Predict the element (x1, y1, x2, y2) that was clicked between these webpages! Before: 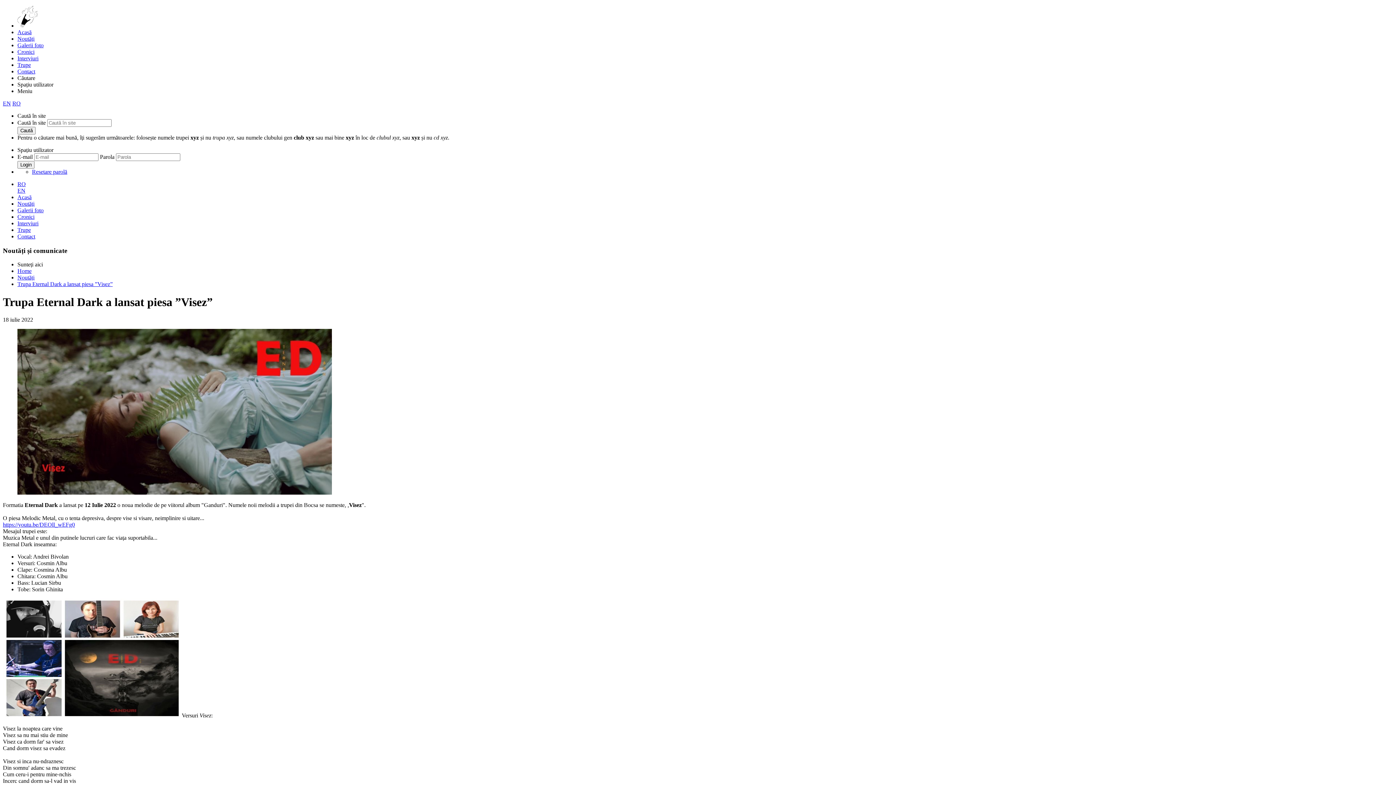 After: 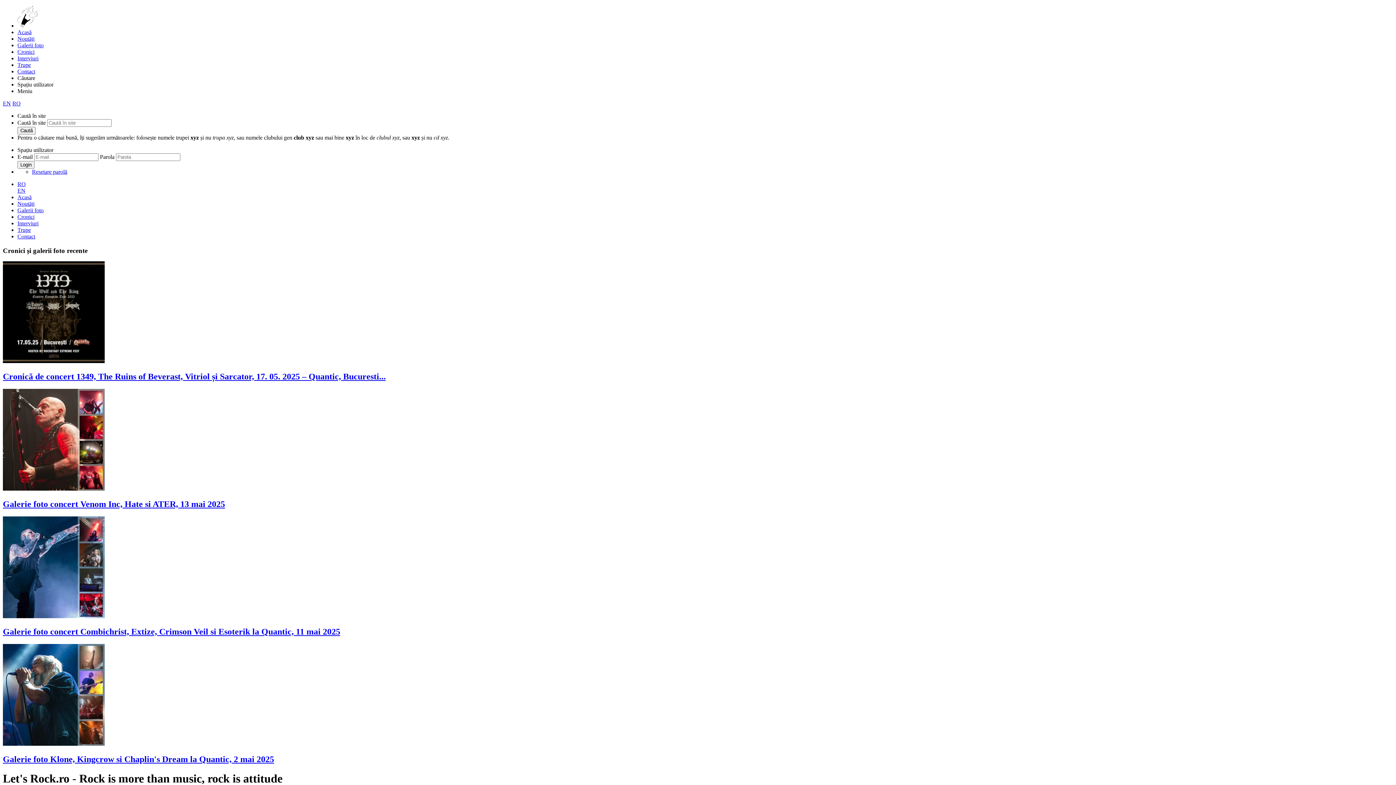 Action: bbox: (17, 181, 25, 187) label: RO